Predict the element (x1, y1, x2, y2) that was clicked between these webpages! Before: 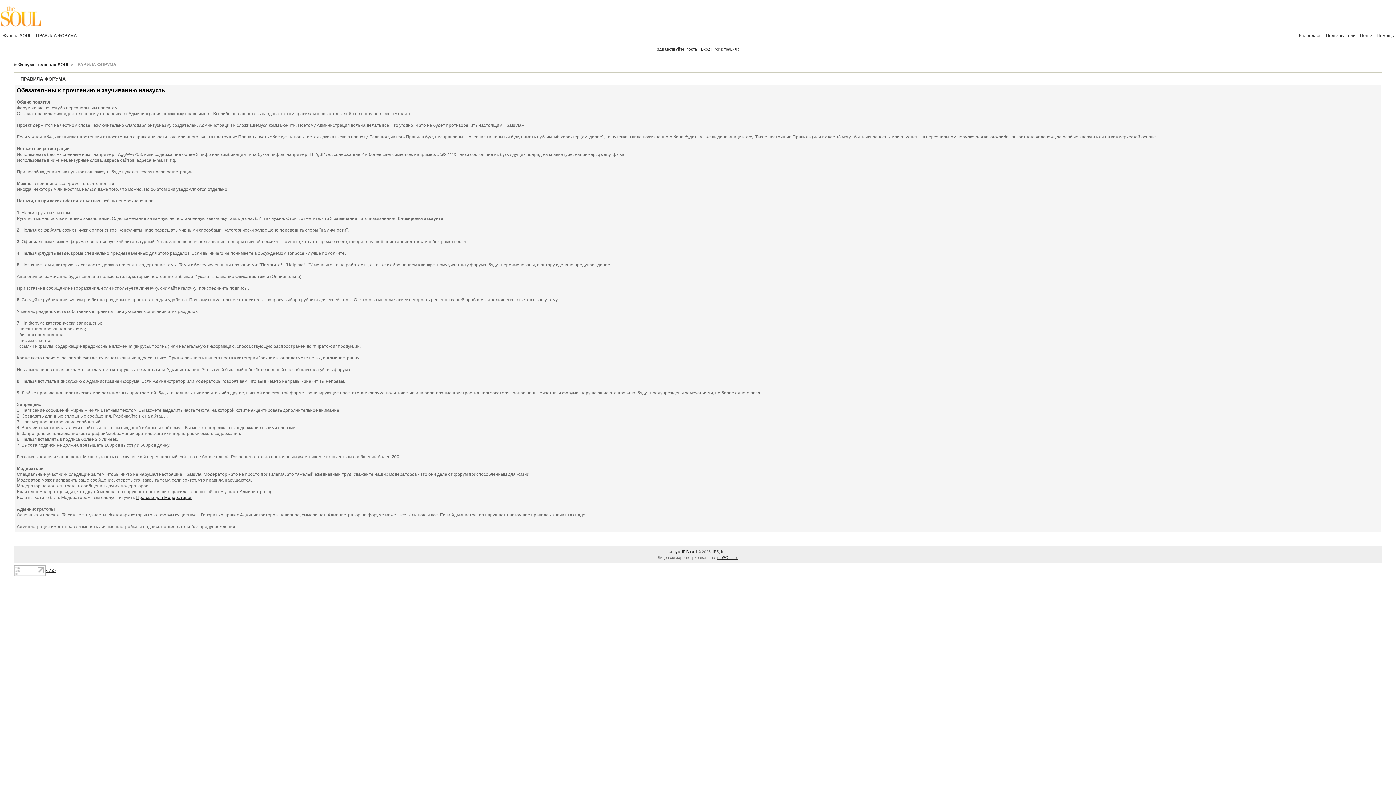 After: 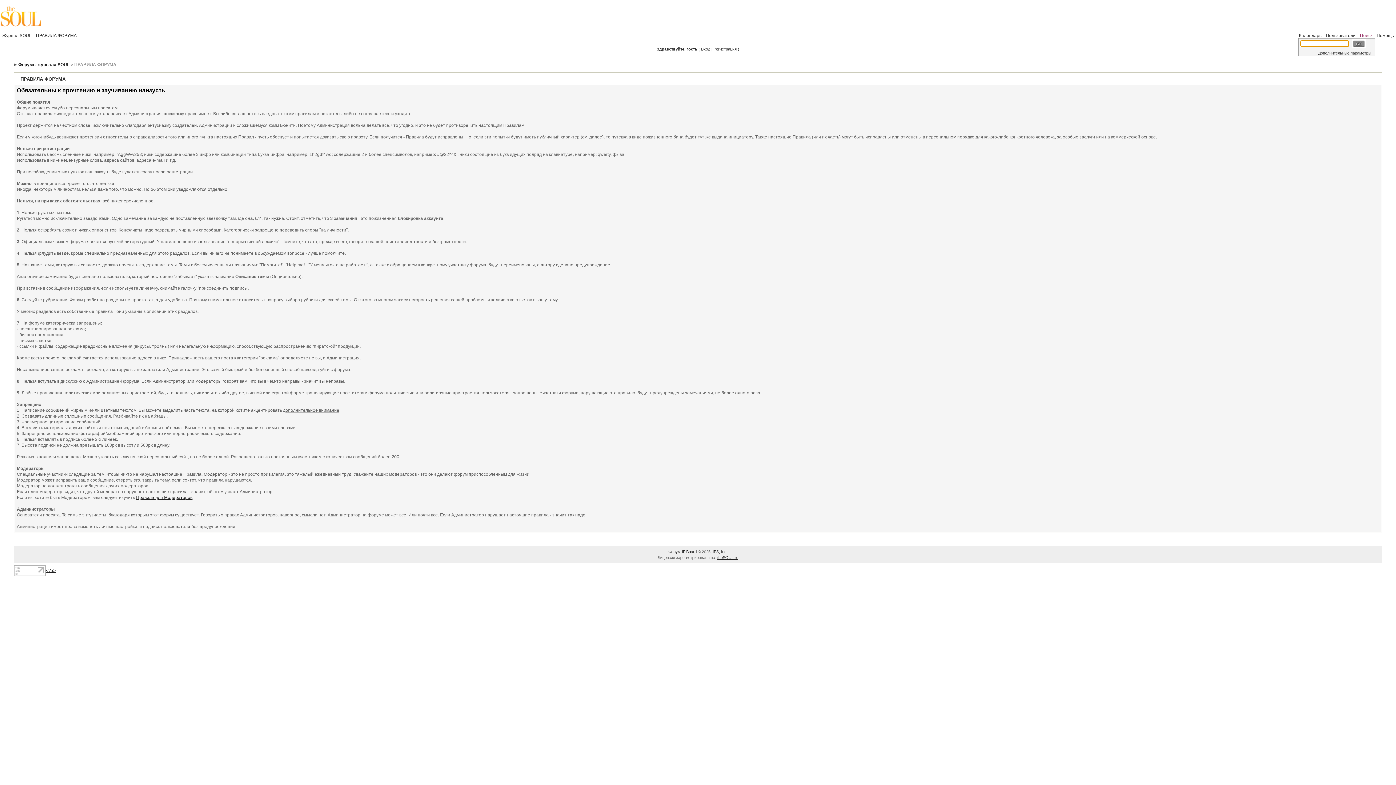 Action: label: Поиск bbox: (1358, 32, 1374, 38)